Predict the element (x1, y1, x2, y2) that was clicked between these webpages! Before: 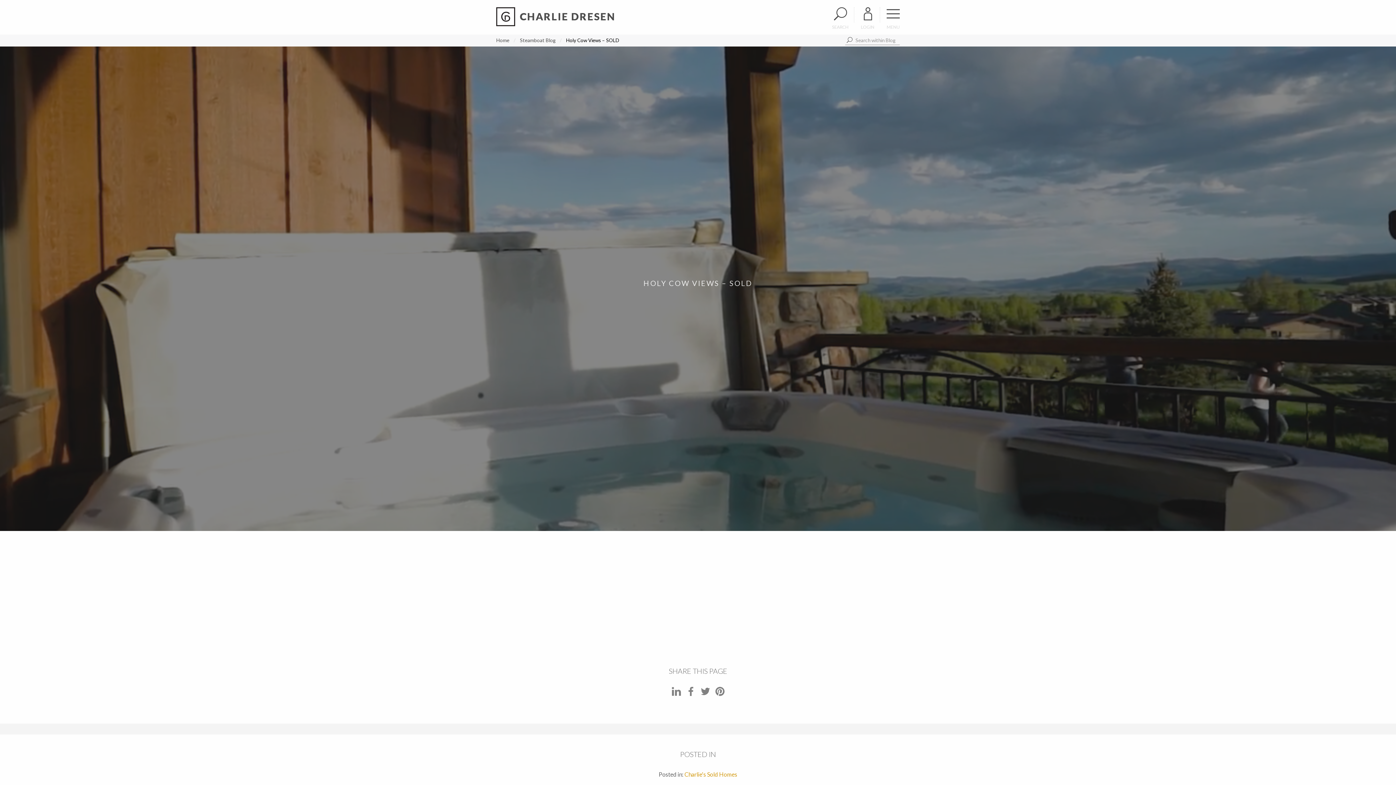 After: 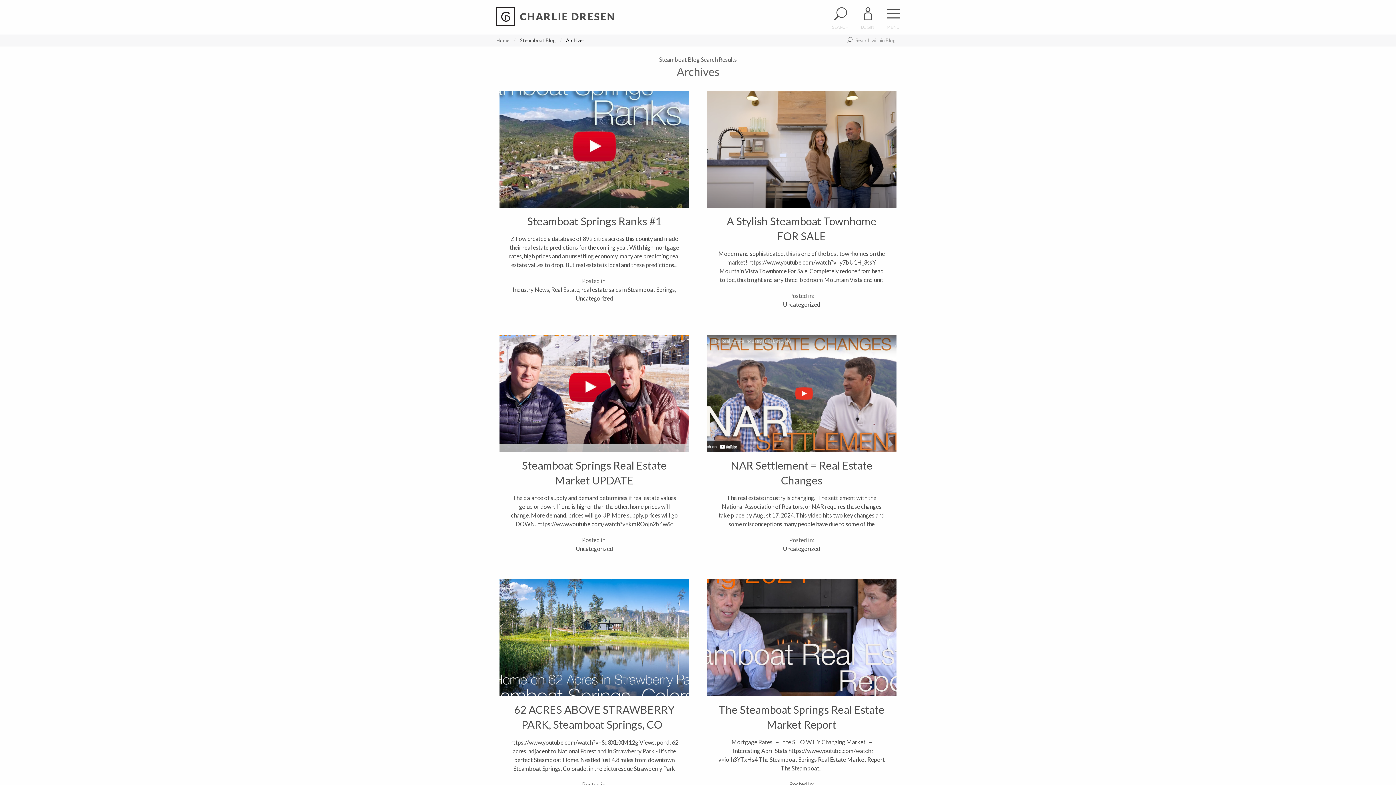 Action: bbox: (845, 36, 854, 45)